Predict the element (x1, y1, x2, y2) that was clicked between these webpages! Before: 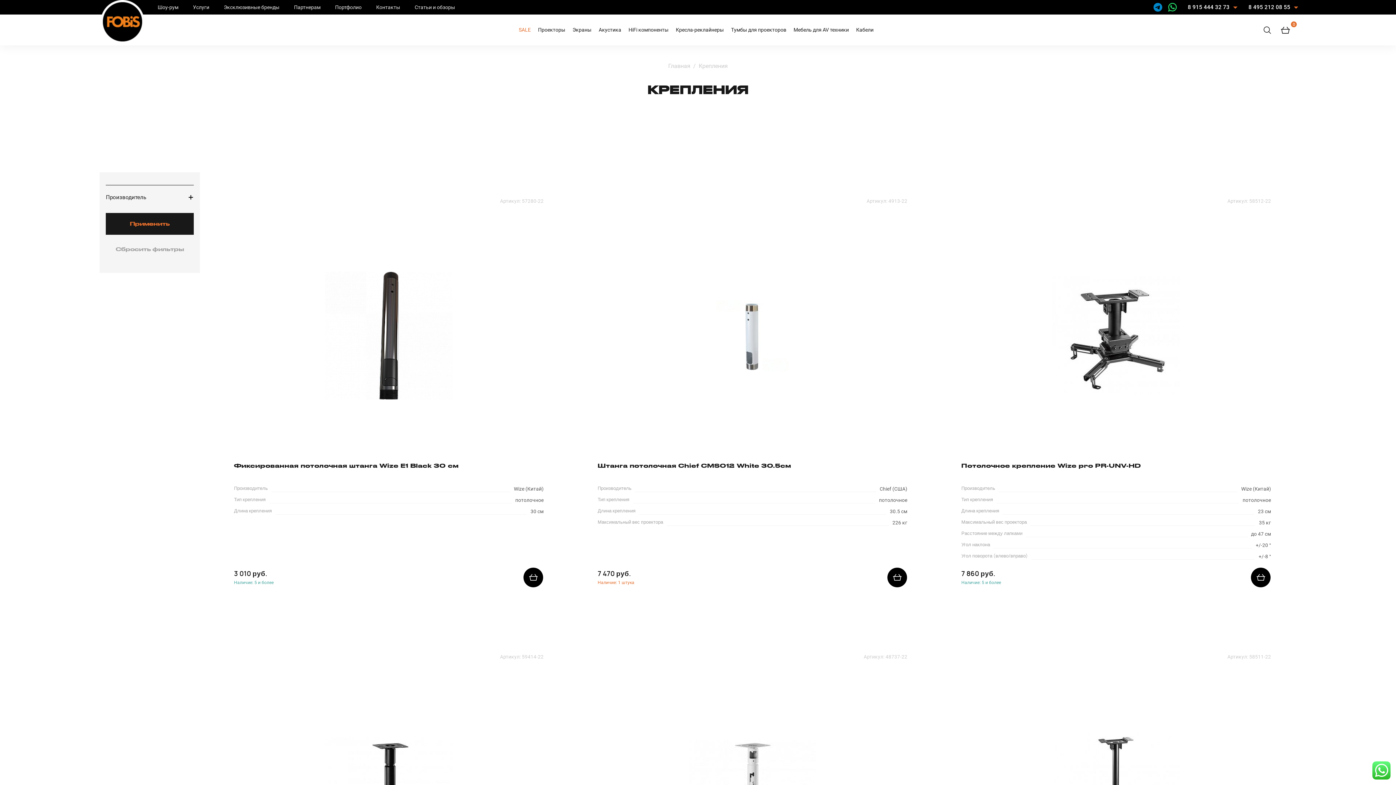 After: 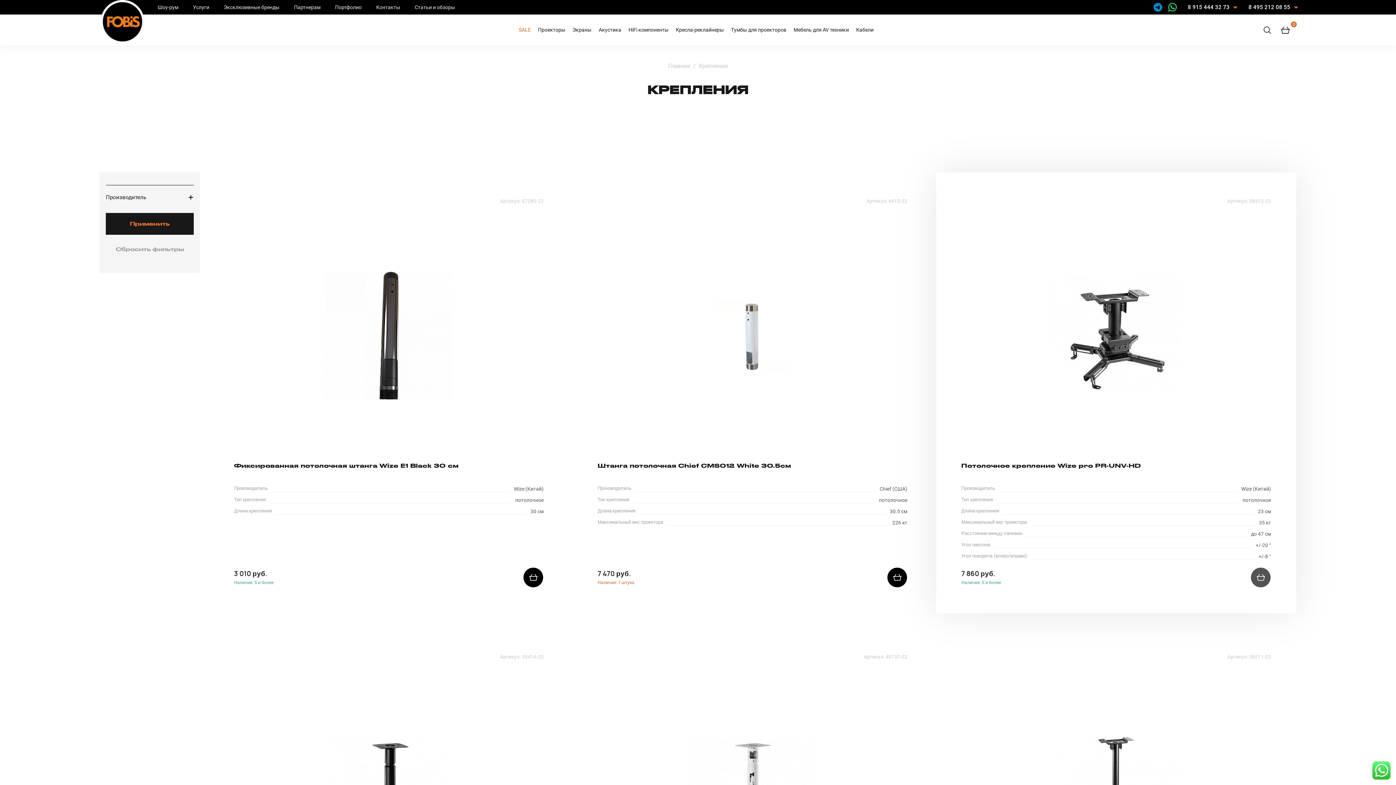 Action: bbox: (1251, 566, 1271, 588)